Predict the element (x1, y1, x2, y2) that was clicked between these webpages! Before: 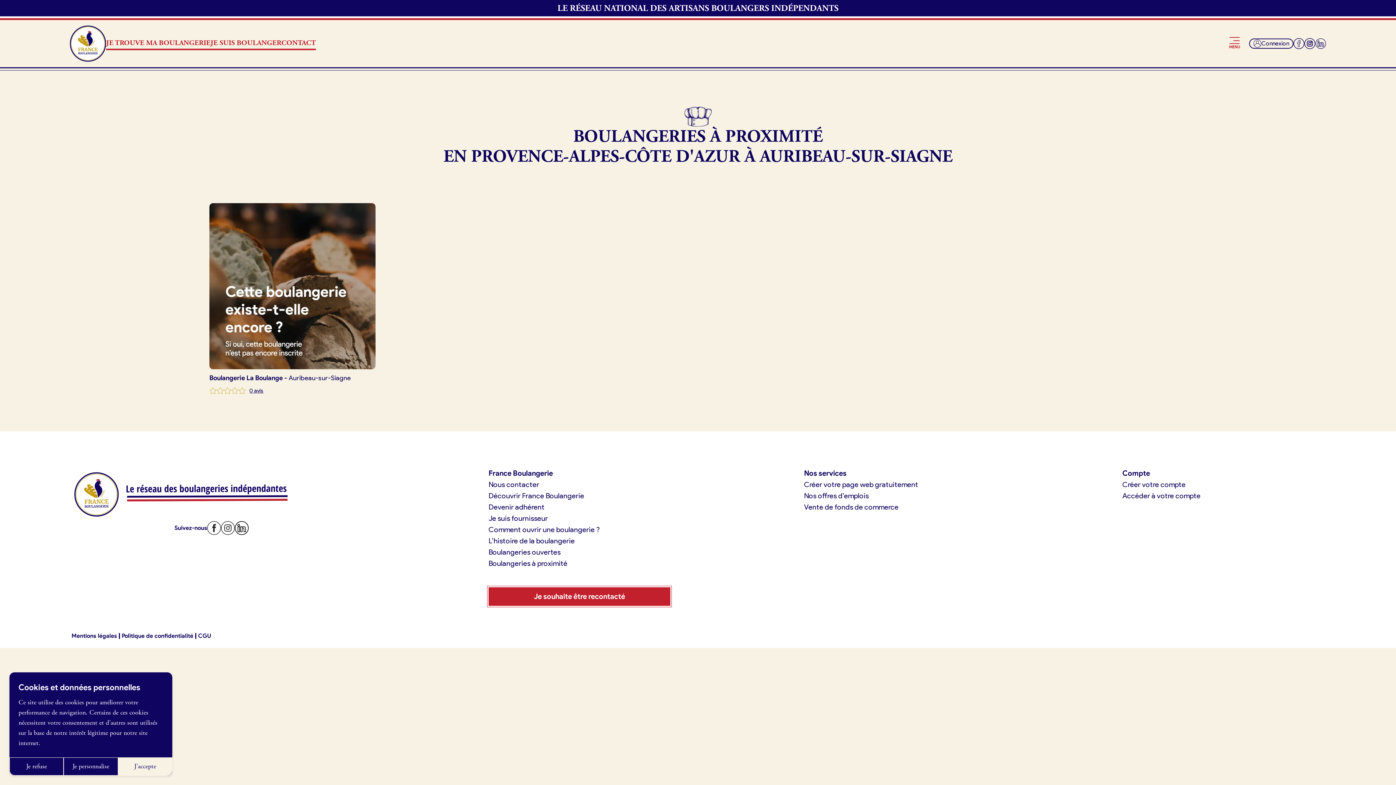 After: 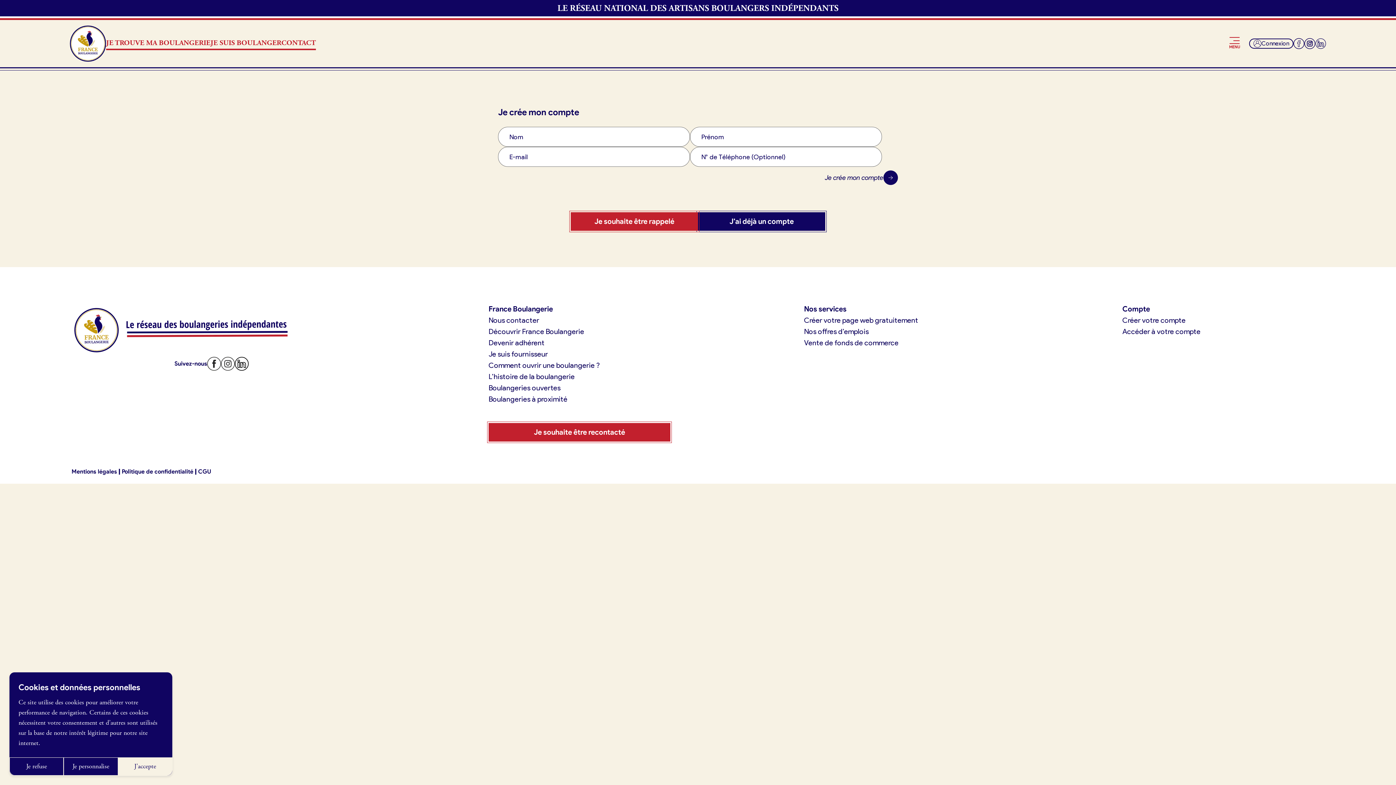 Action: bbox: (1122, 480, 1185, 489) label: Créer votre compte